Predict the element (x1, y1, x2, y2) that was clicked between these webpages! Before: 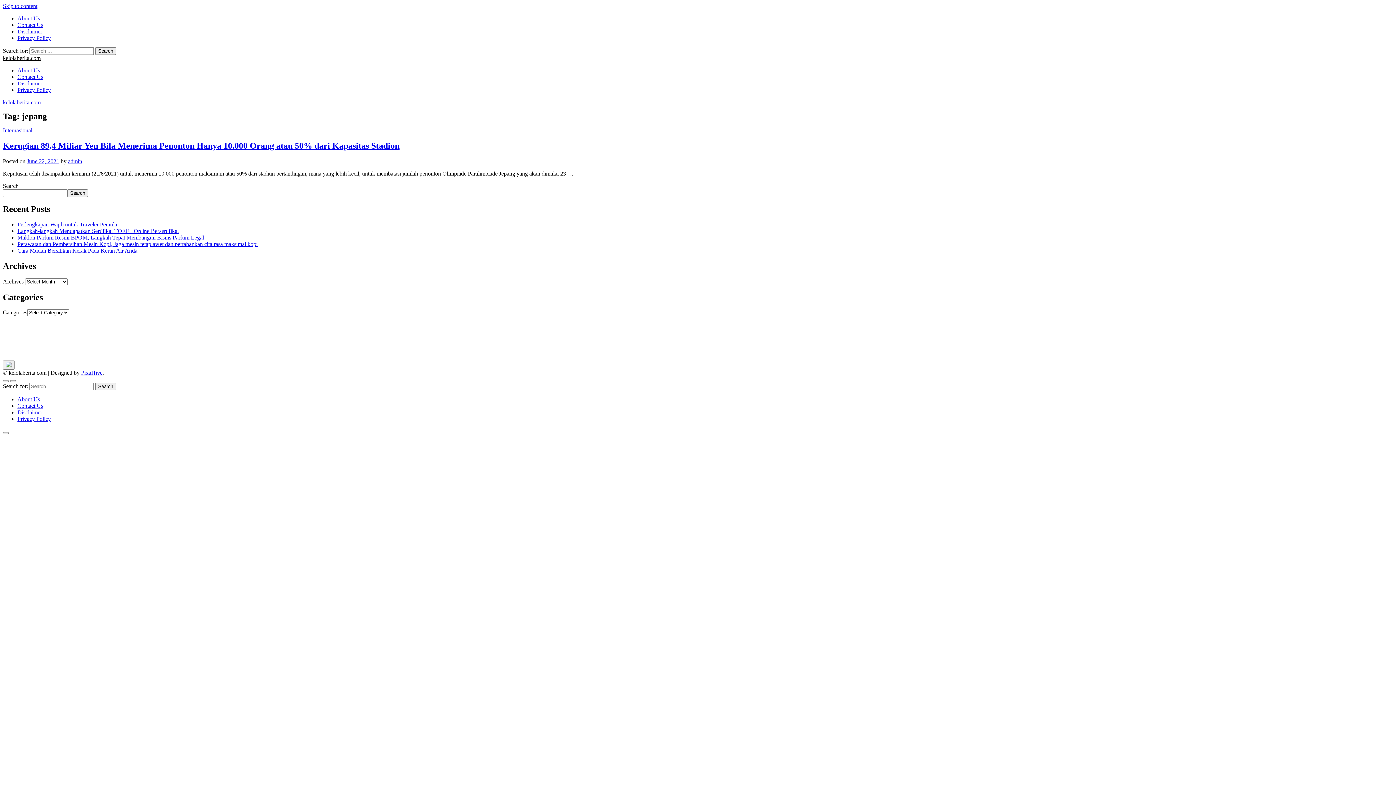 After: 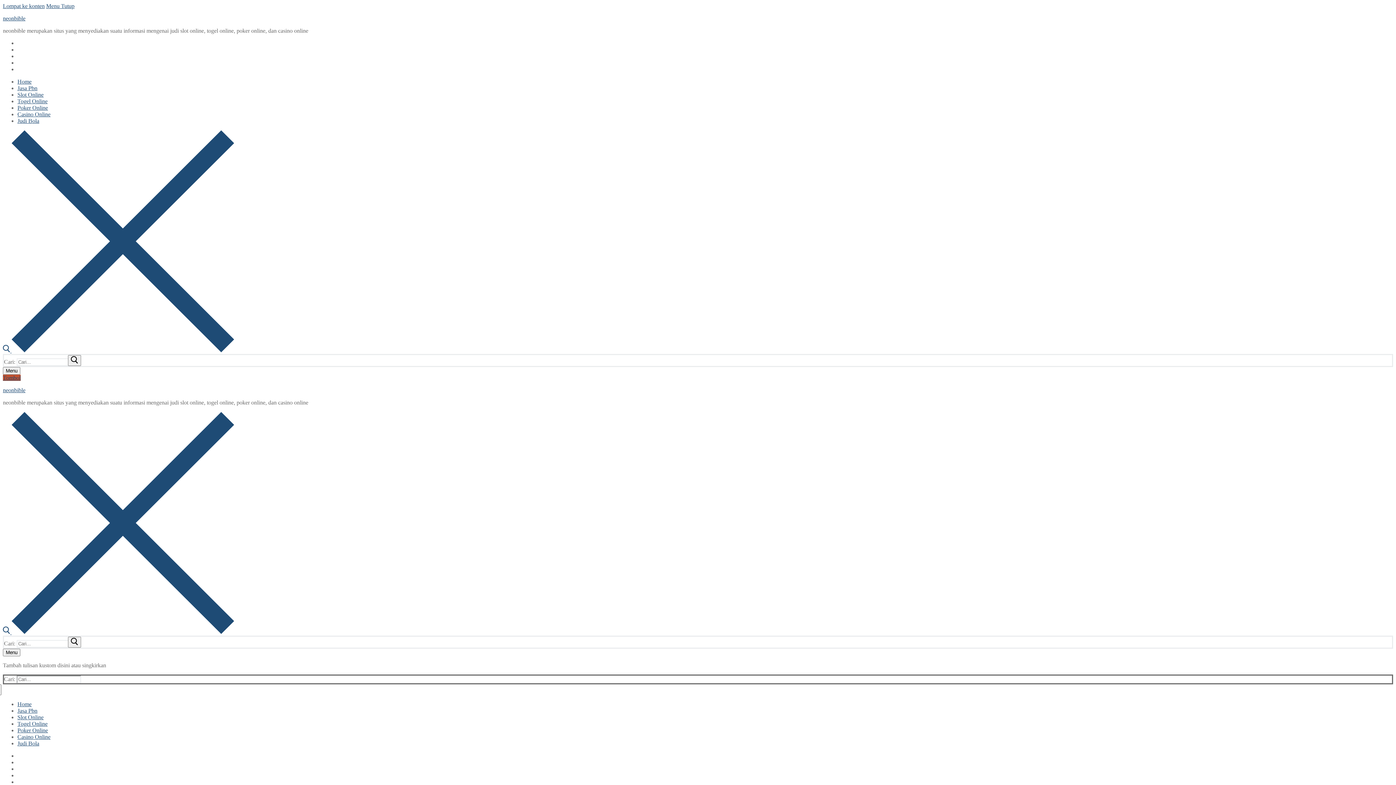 Action: label: neon bbox: (906, 335, 917, 341)